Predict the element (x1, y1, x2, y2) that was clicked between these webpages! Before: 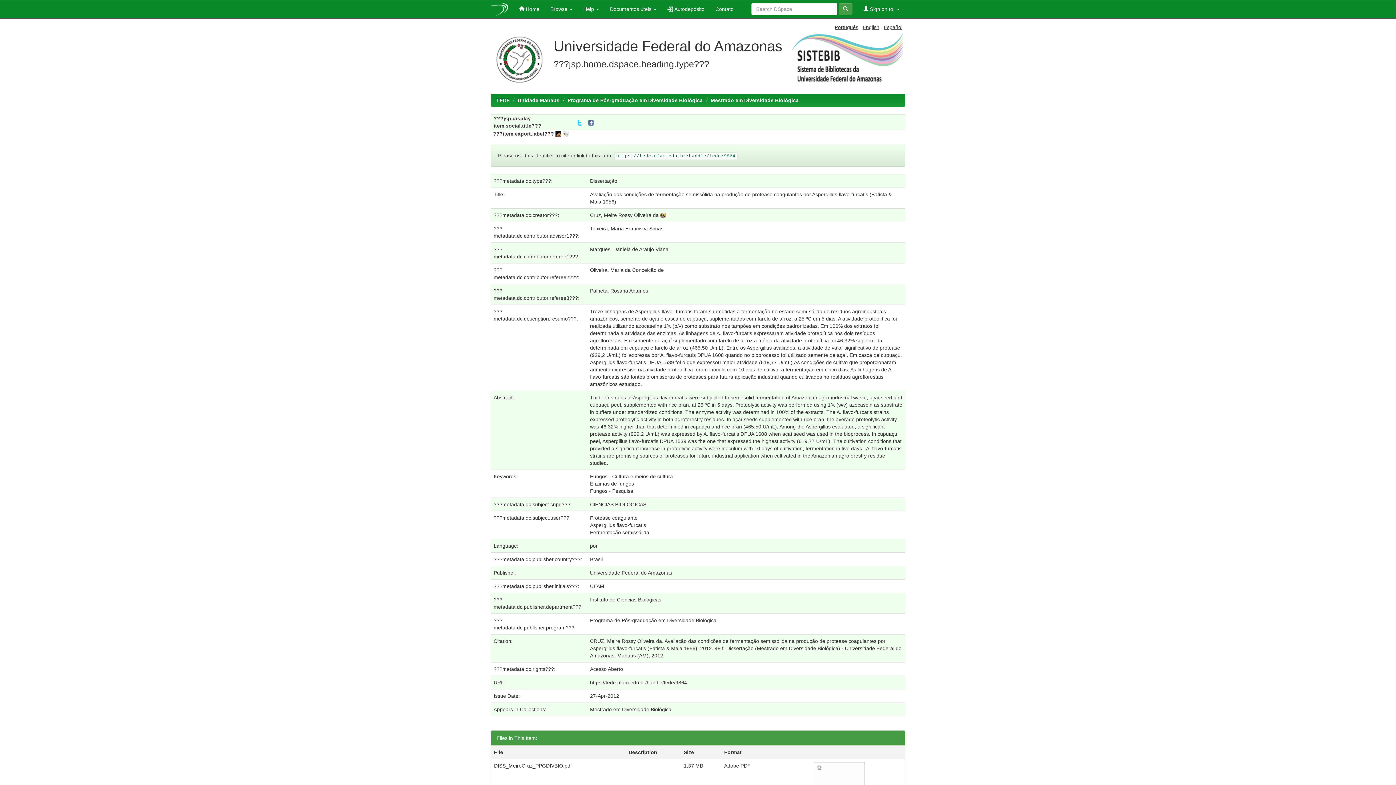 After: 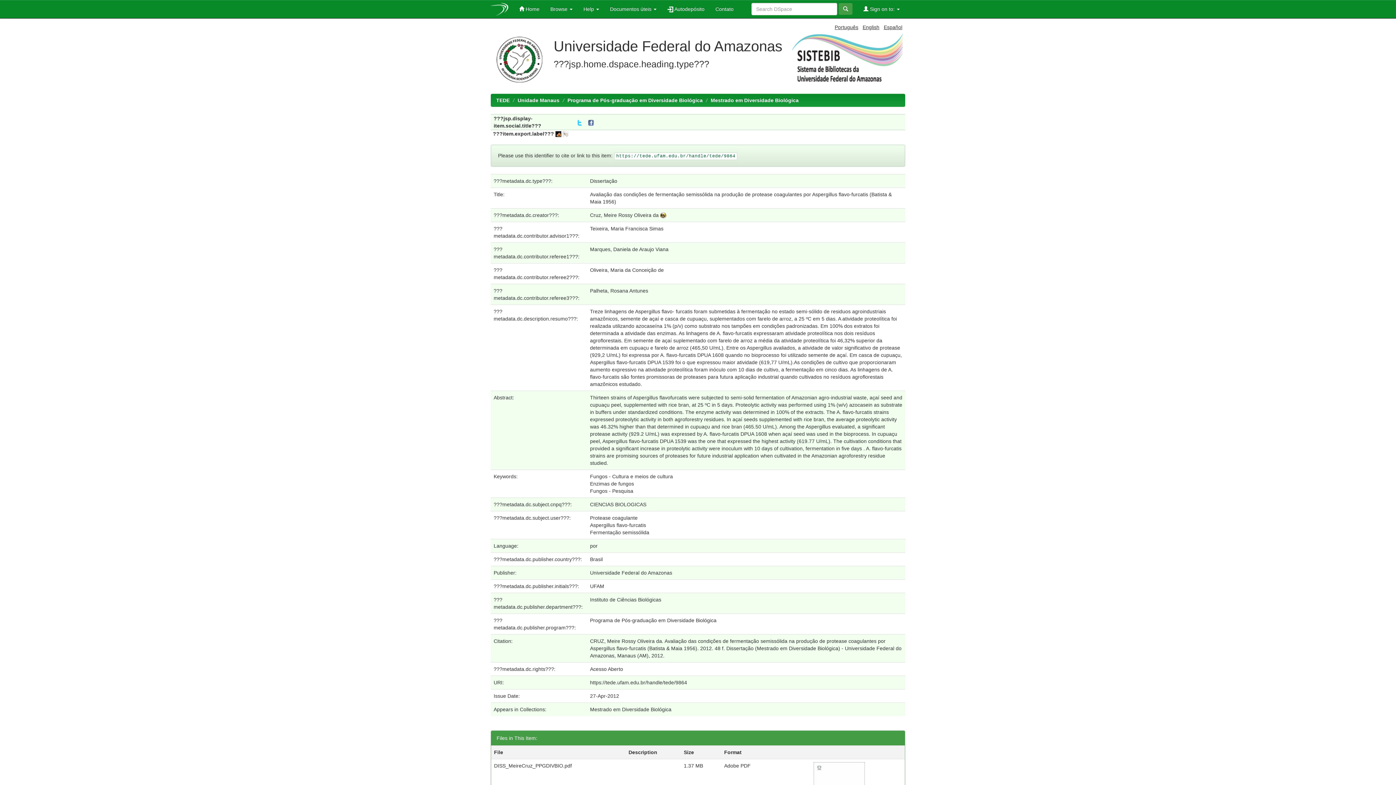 Action: label: https://tede.ufam.edu.br/handle/tede/9864 bbox: (590, 680, 687, 685)